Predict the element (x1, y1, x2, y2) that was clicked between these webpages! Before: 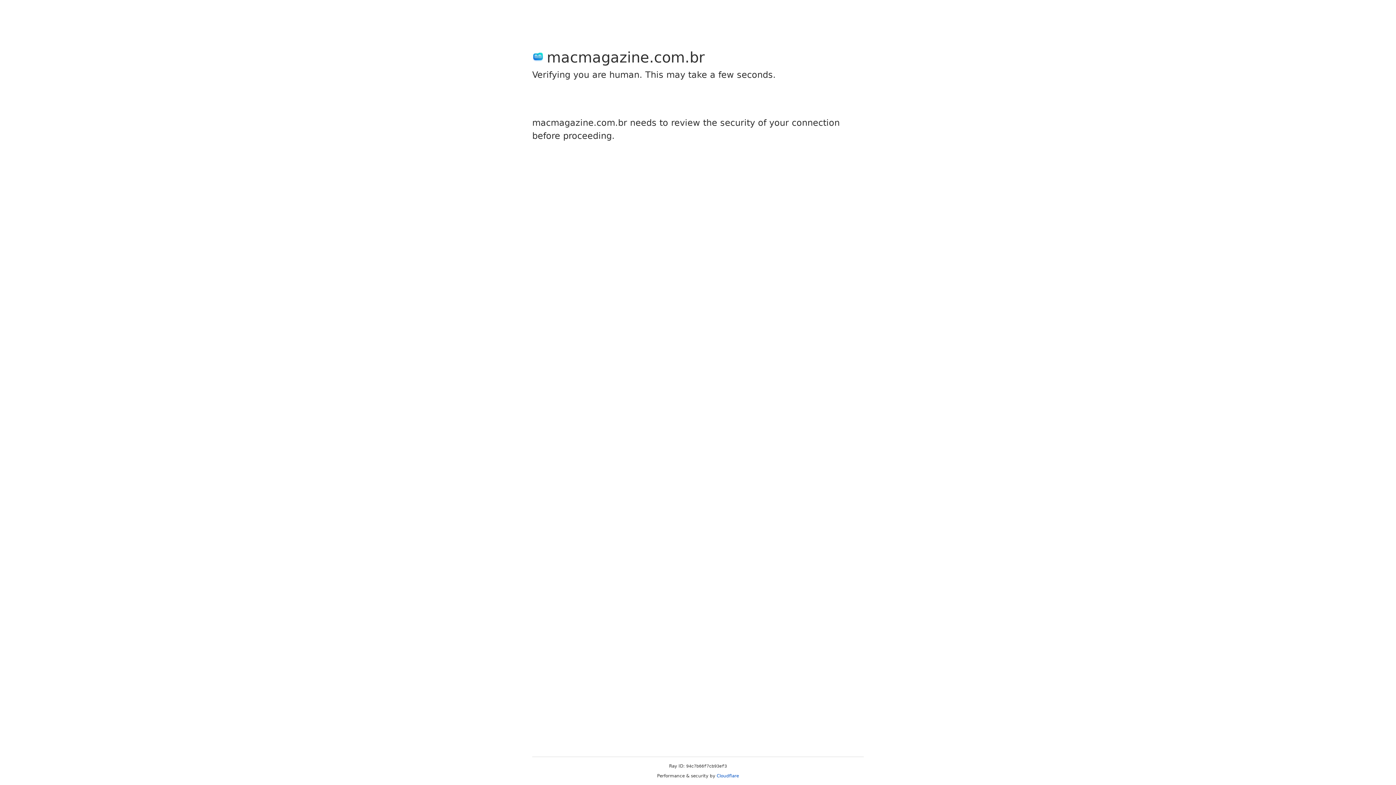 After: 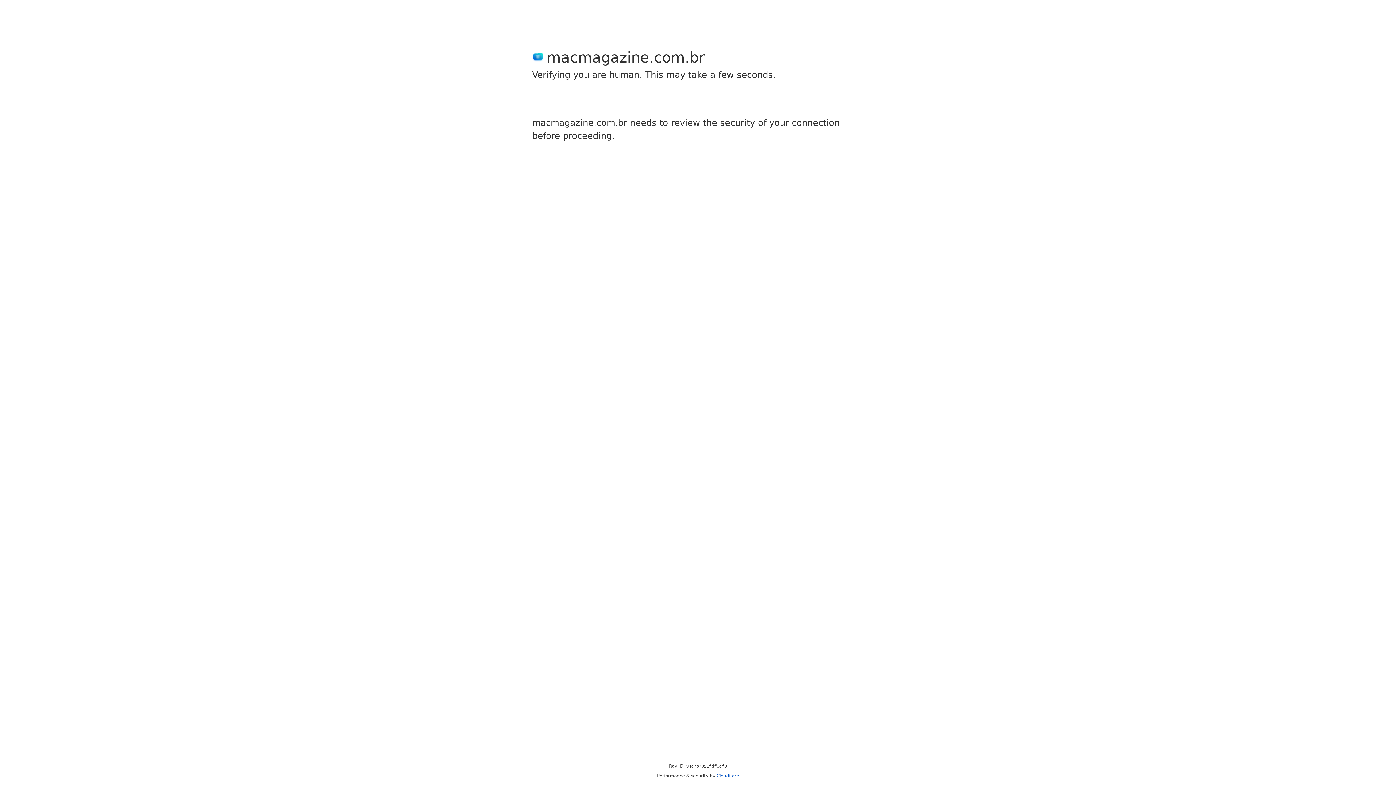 Action: label: Cloudflare bbox: (716, 773, 739, 778)